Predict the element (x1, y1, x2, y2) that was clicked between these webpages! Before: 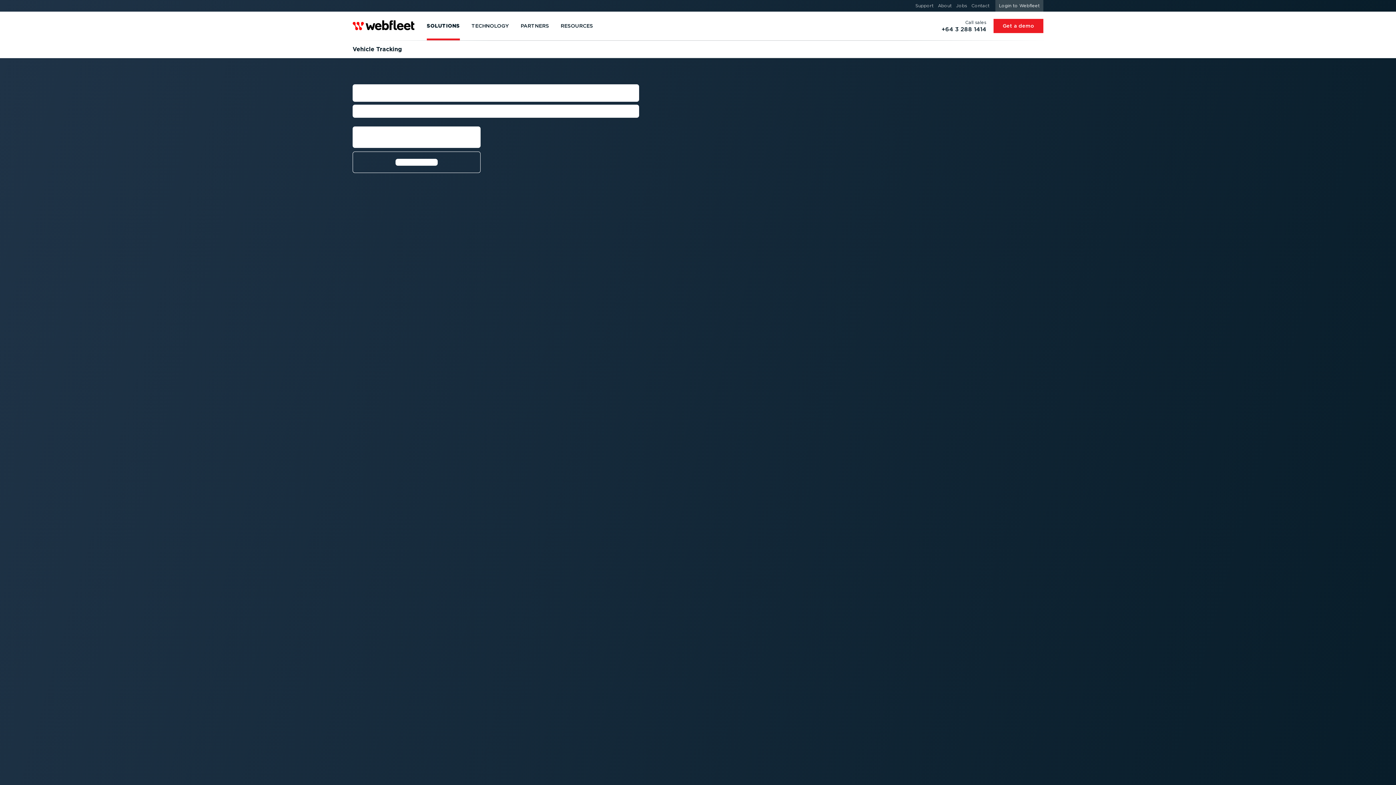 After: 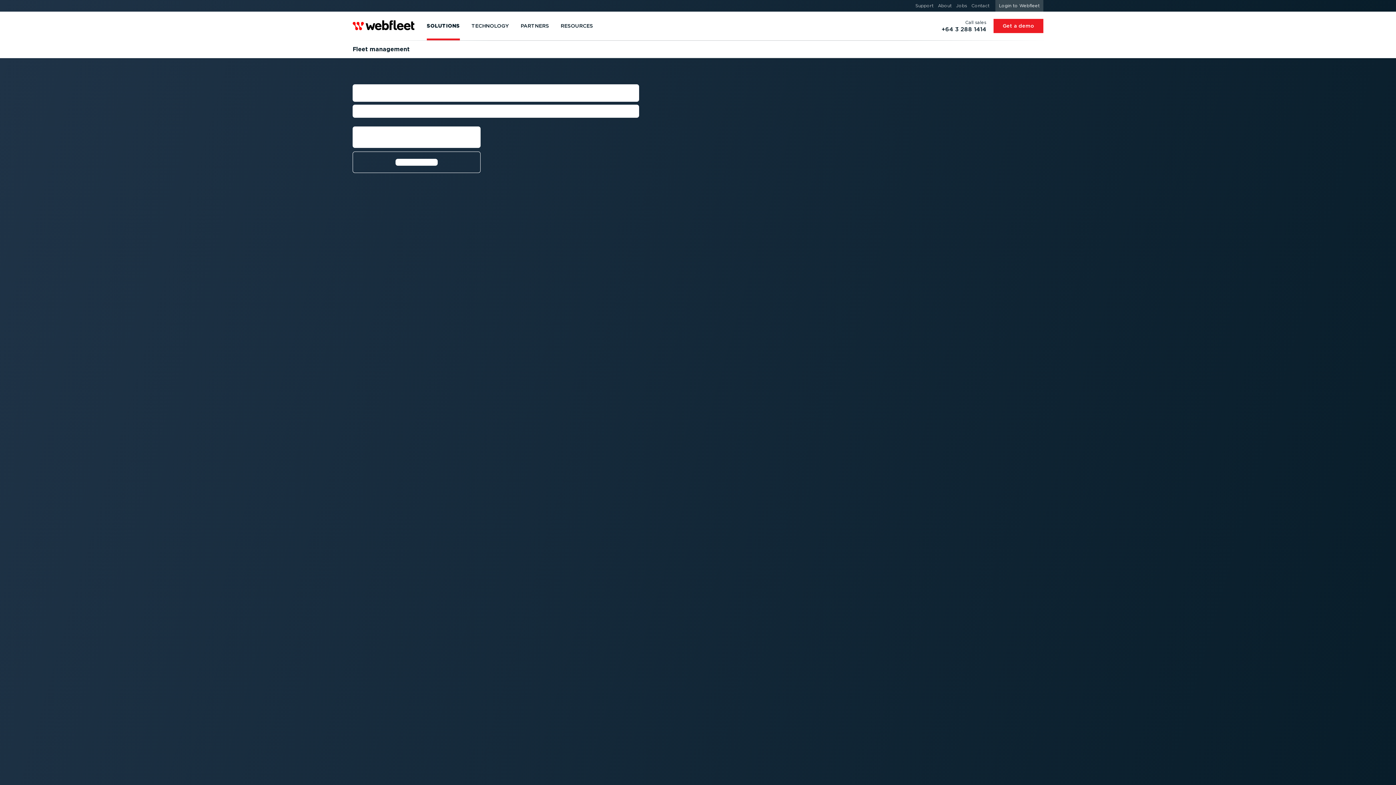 Action: label: TECHNOLOGY bbox: (465, 11, 514, 40)